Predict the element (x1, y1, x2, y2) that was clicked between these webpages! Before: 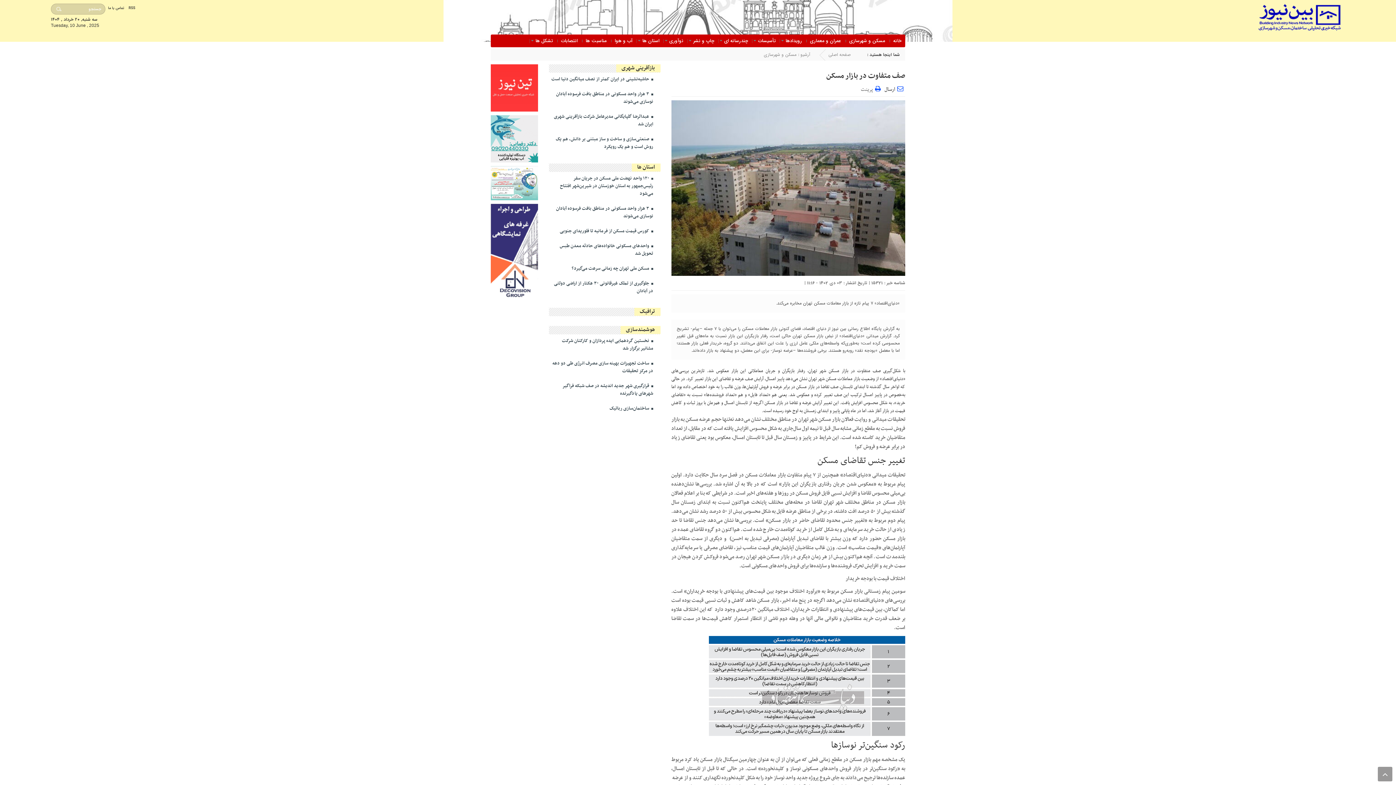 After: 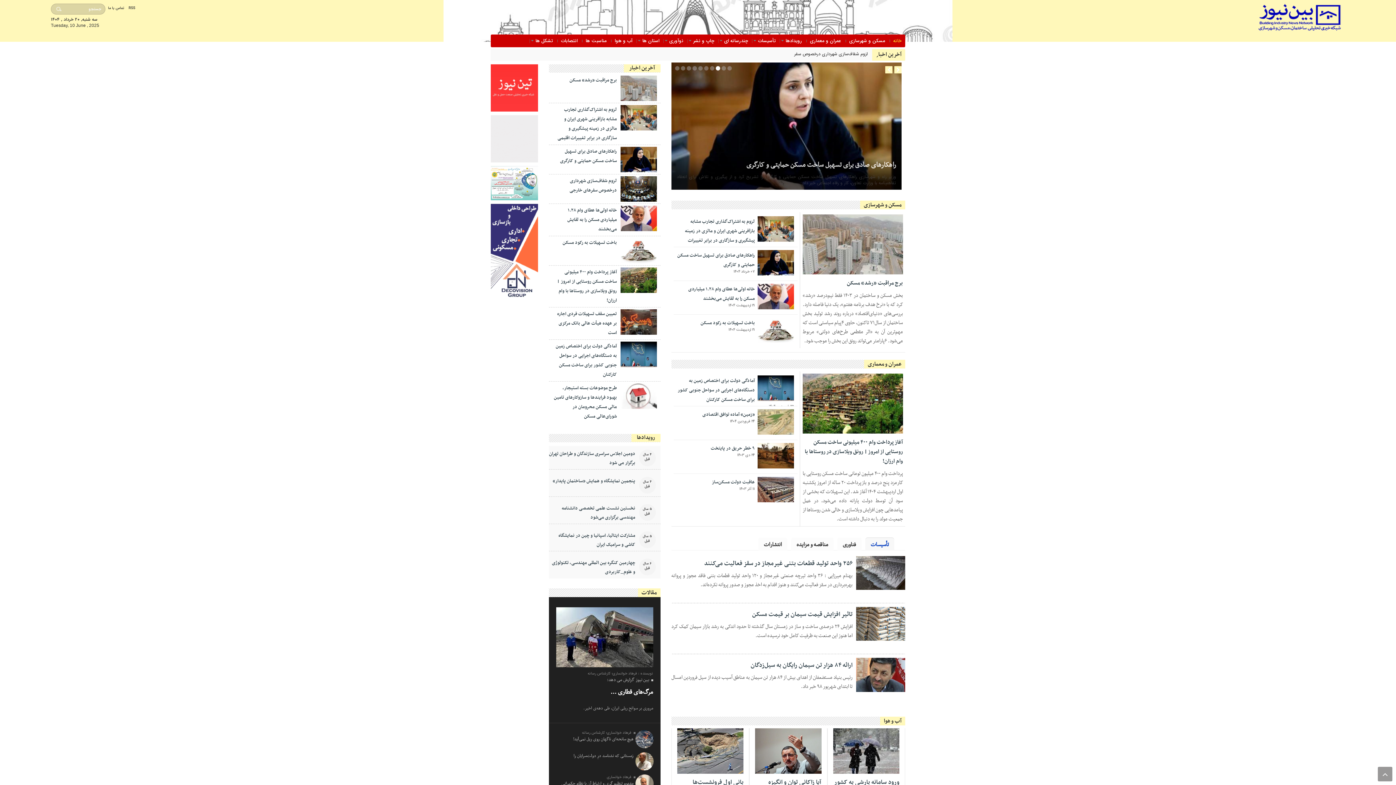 Action: bbox: (1254, 13, 1345, 20)